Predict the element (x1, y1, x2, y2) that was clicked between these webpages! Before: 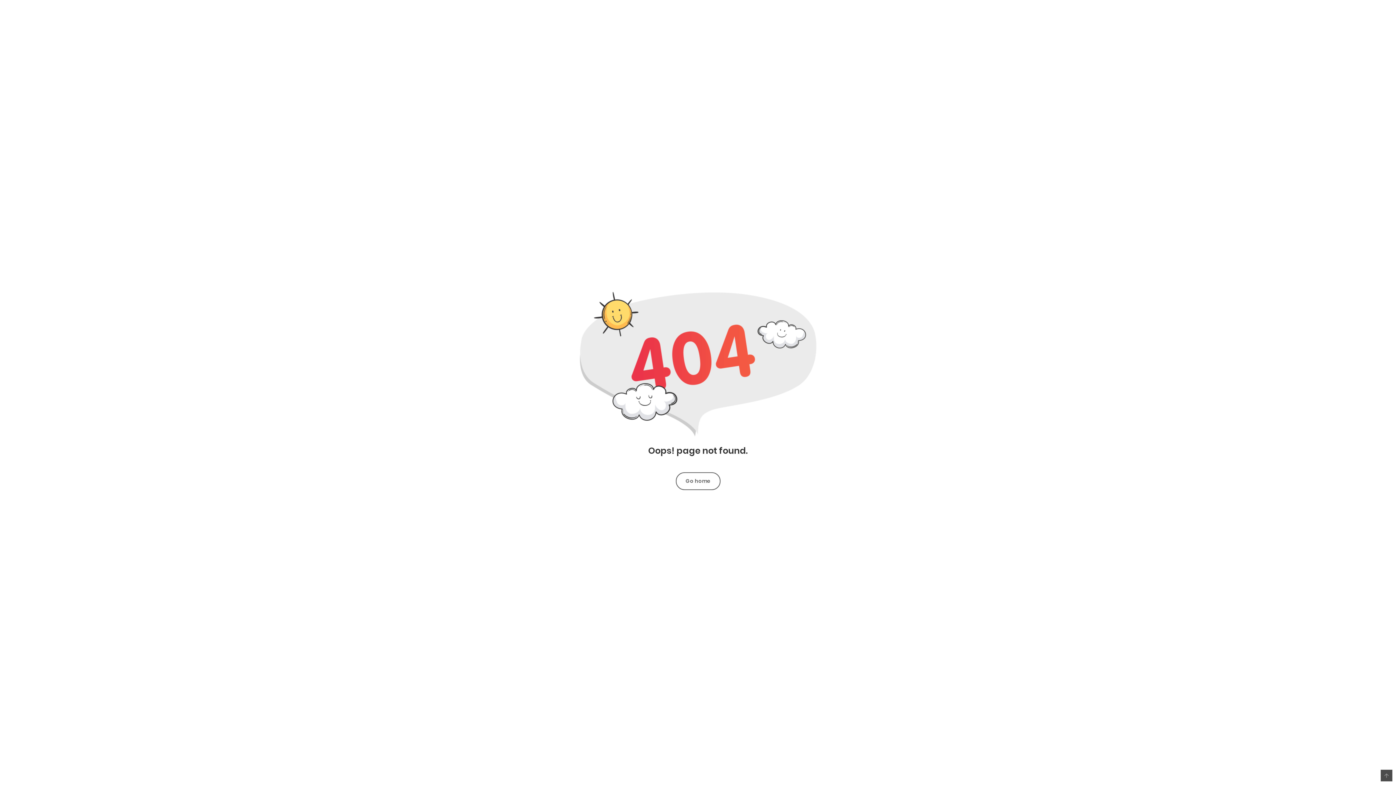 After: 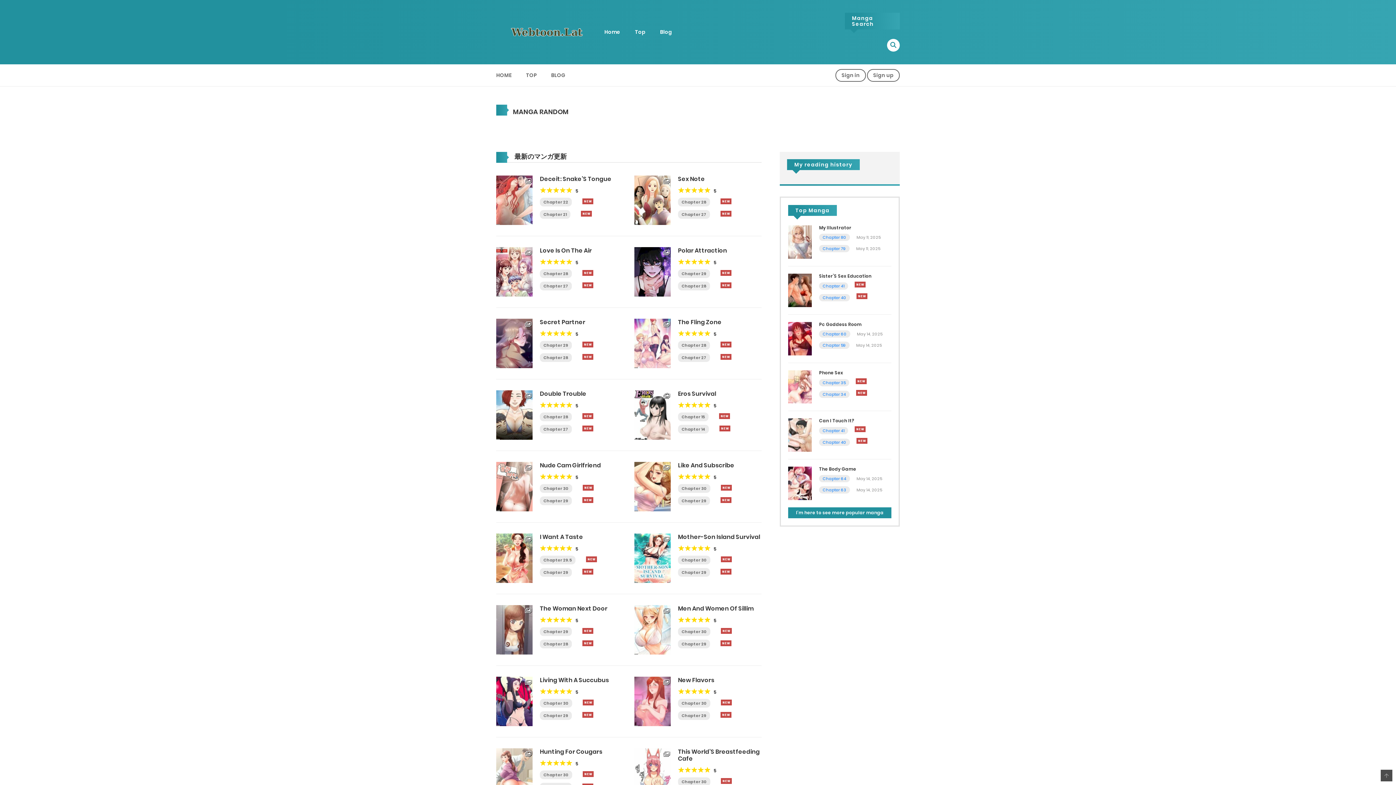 Action: label: Go home bbox: (676, 472, 720, 490)